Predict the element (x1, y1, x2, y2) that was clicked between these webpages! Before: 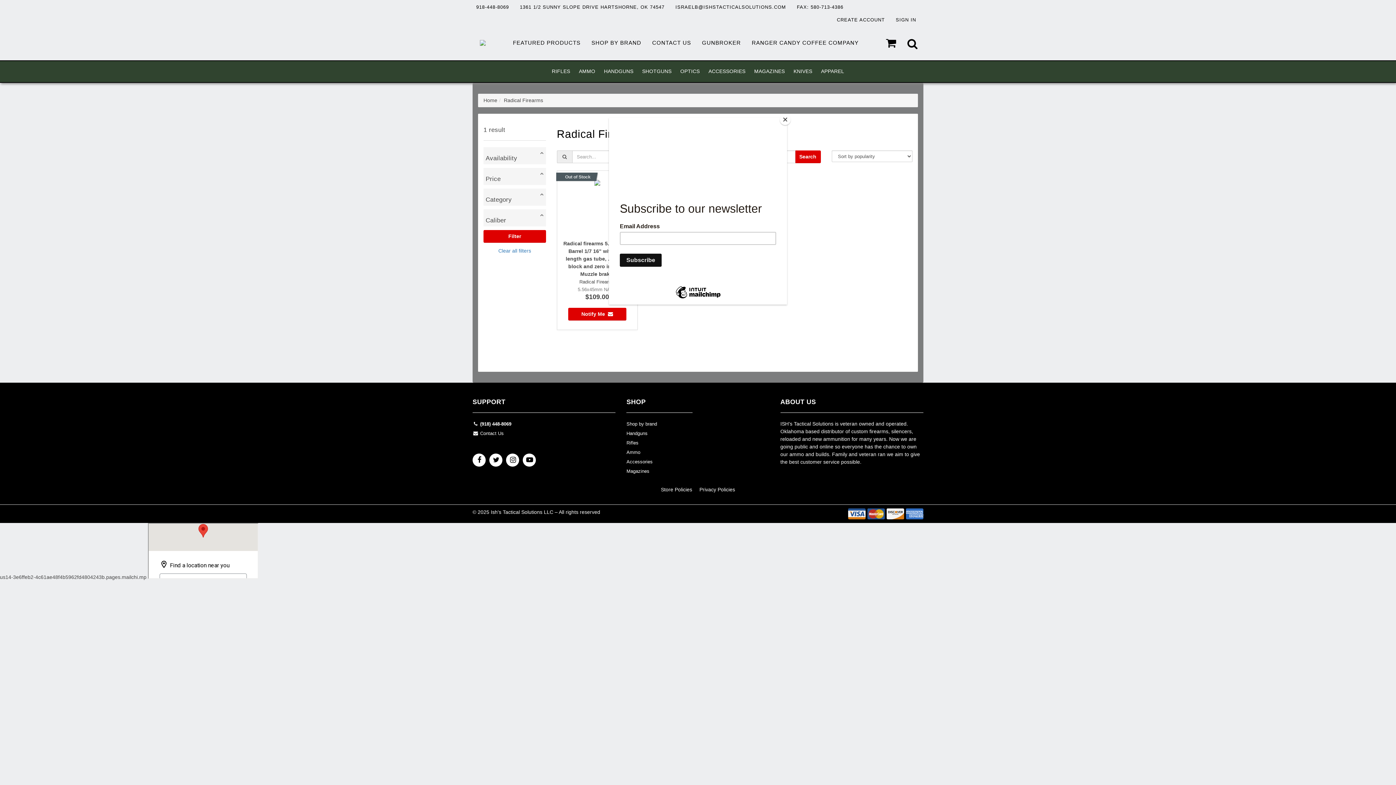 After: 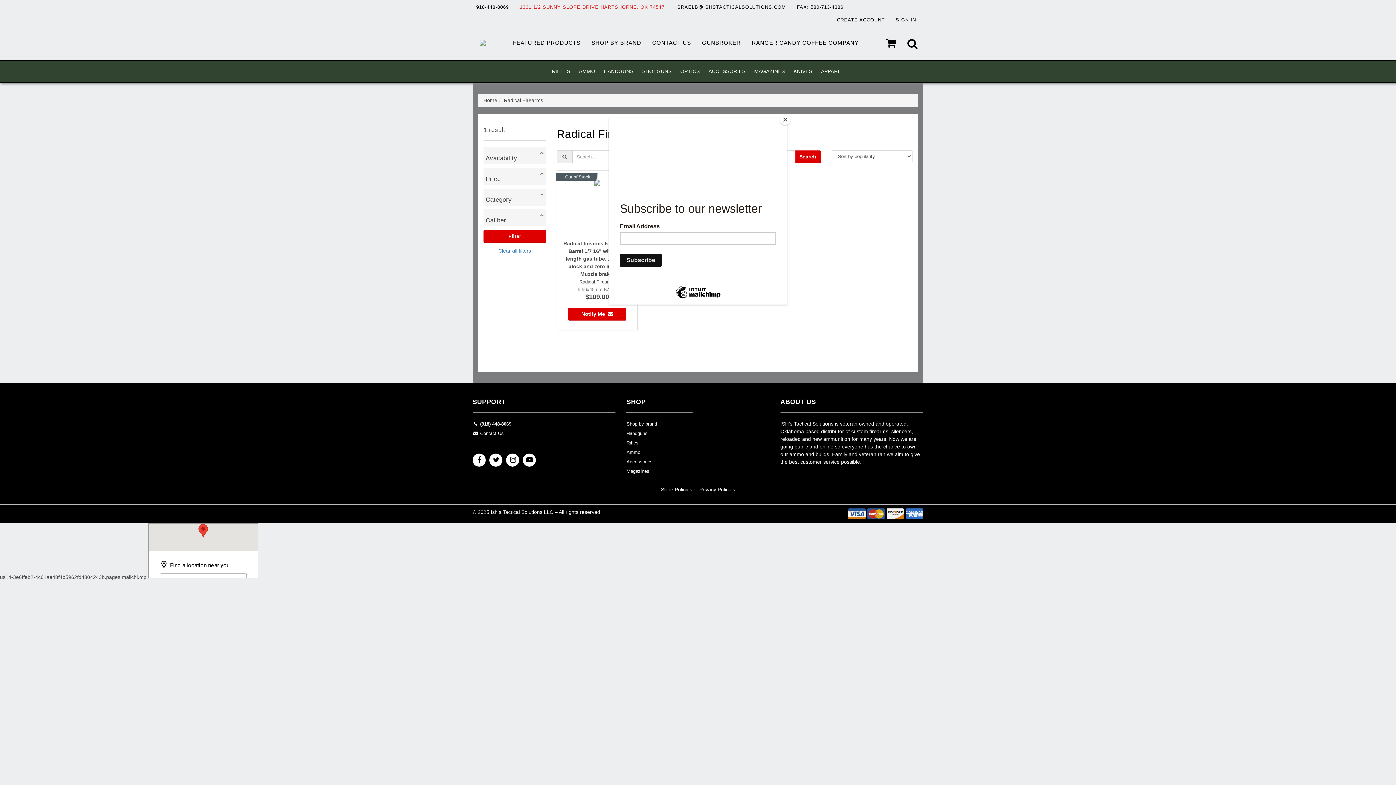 Action: label: 1361 1/2 SUNNY SLOPE DRIVE HARTSHORNE, OK 74547 bbox: (516, 0, 672, 12)